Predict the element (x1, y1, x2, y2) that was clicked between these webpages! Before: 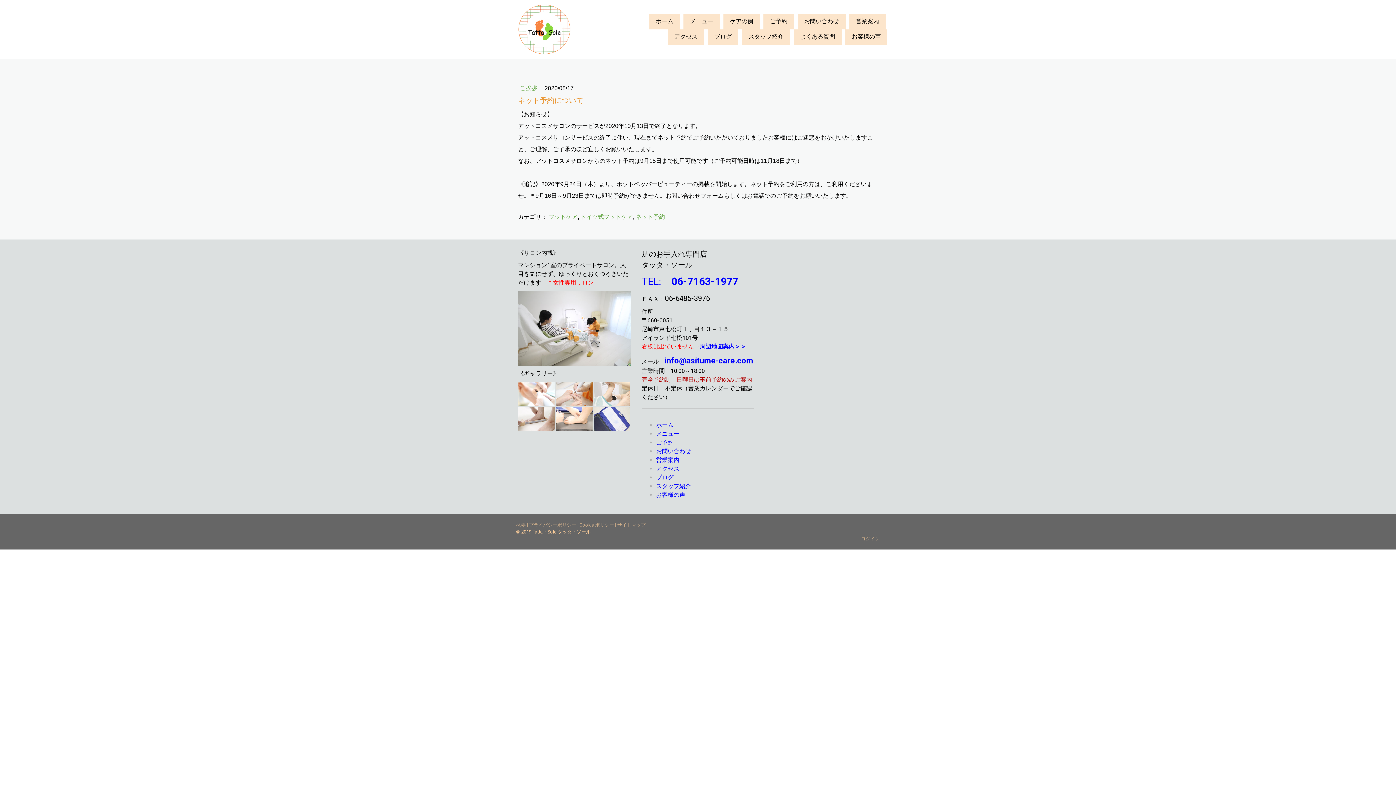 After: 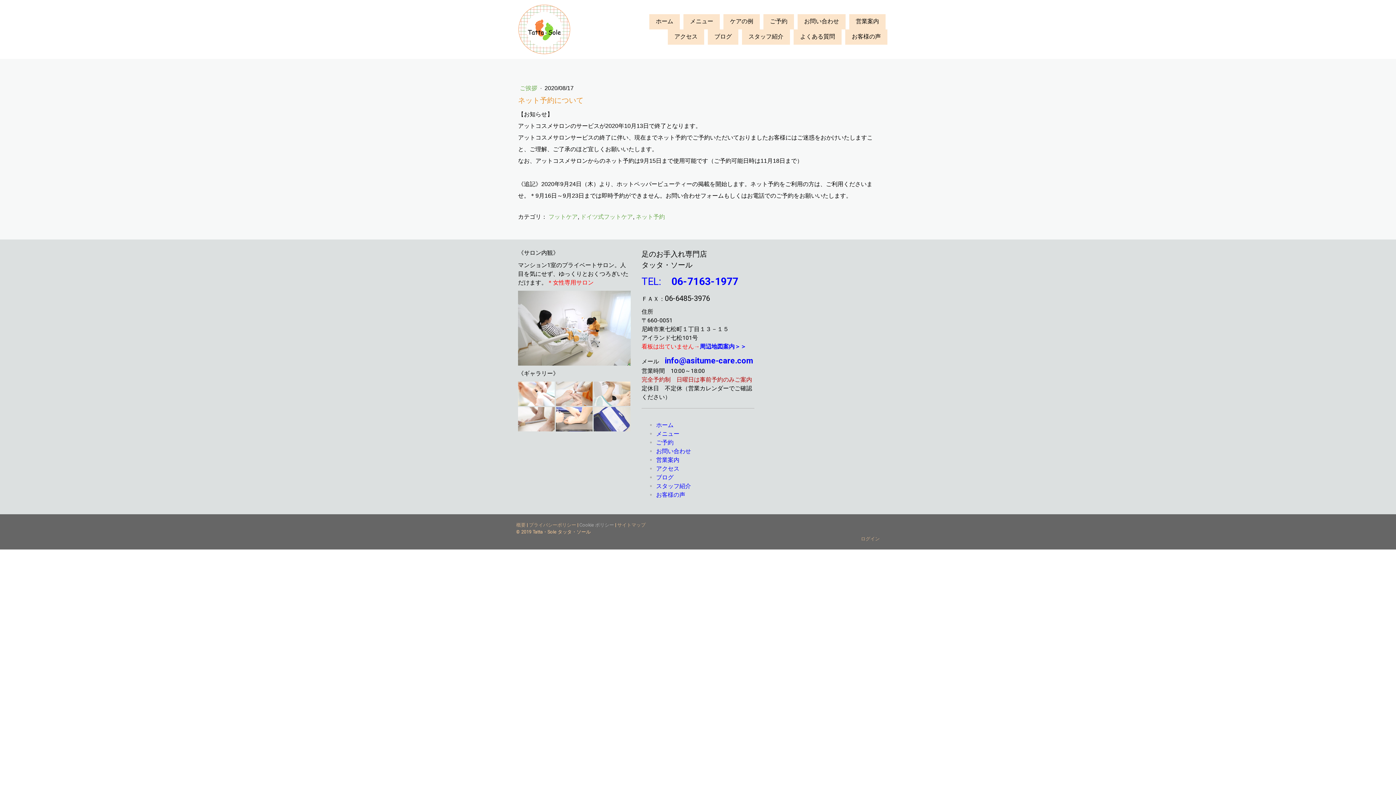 Action: label: Cookie ポリシー bbox: (579, 522, 614, 527)